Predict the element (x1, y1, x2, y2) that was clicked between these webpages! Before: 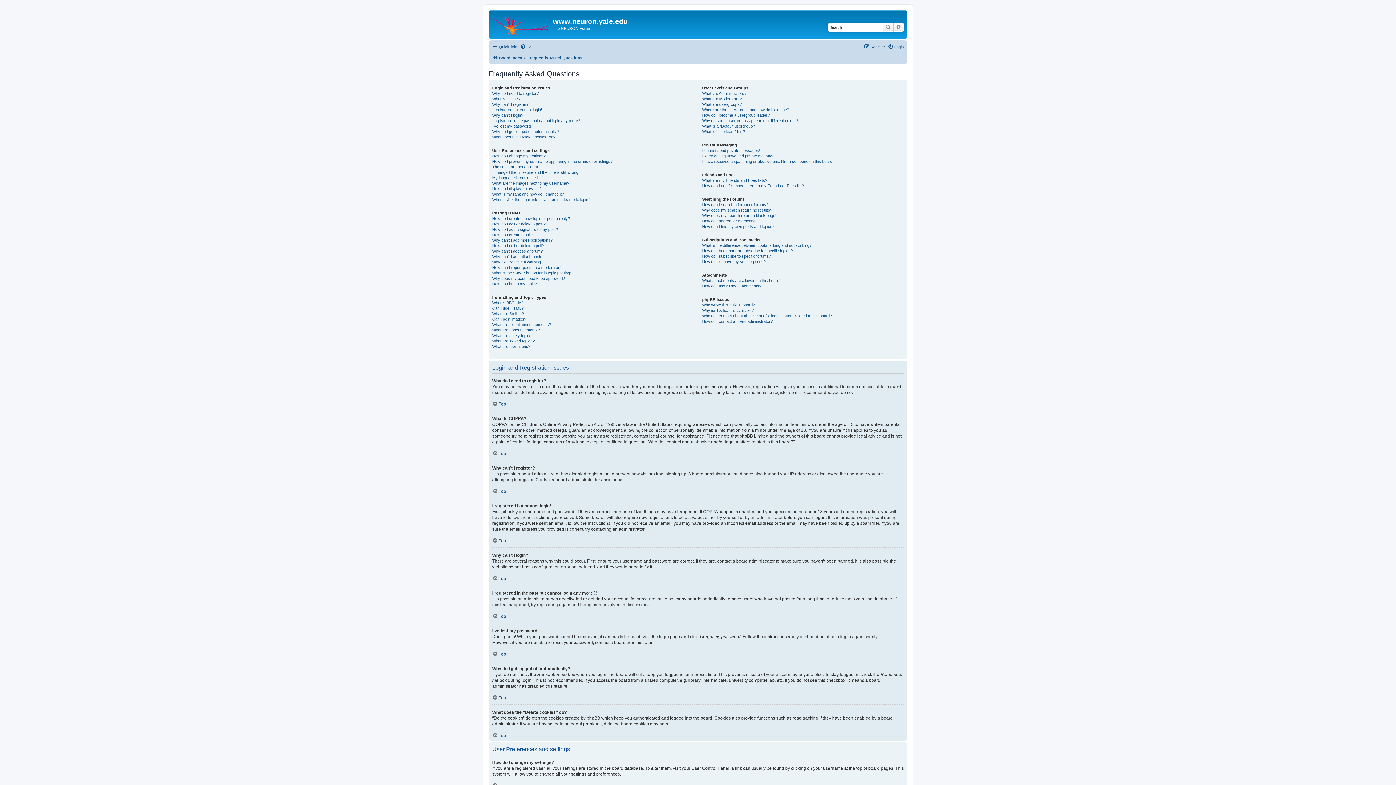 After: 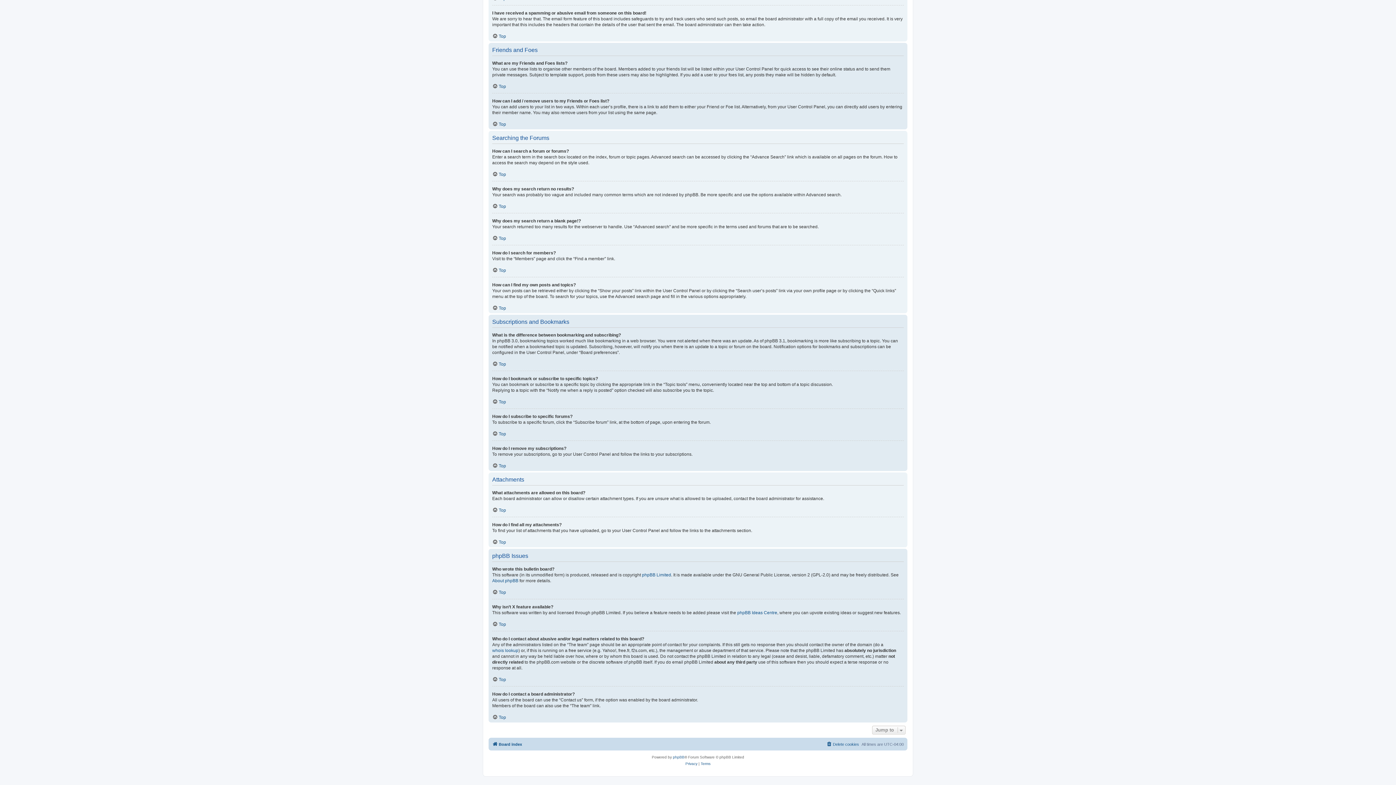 Action: label: How do I contact a board administrator? bbox: (702, 318, 772, 324)